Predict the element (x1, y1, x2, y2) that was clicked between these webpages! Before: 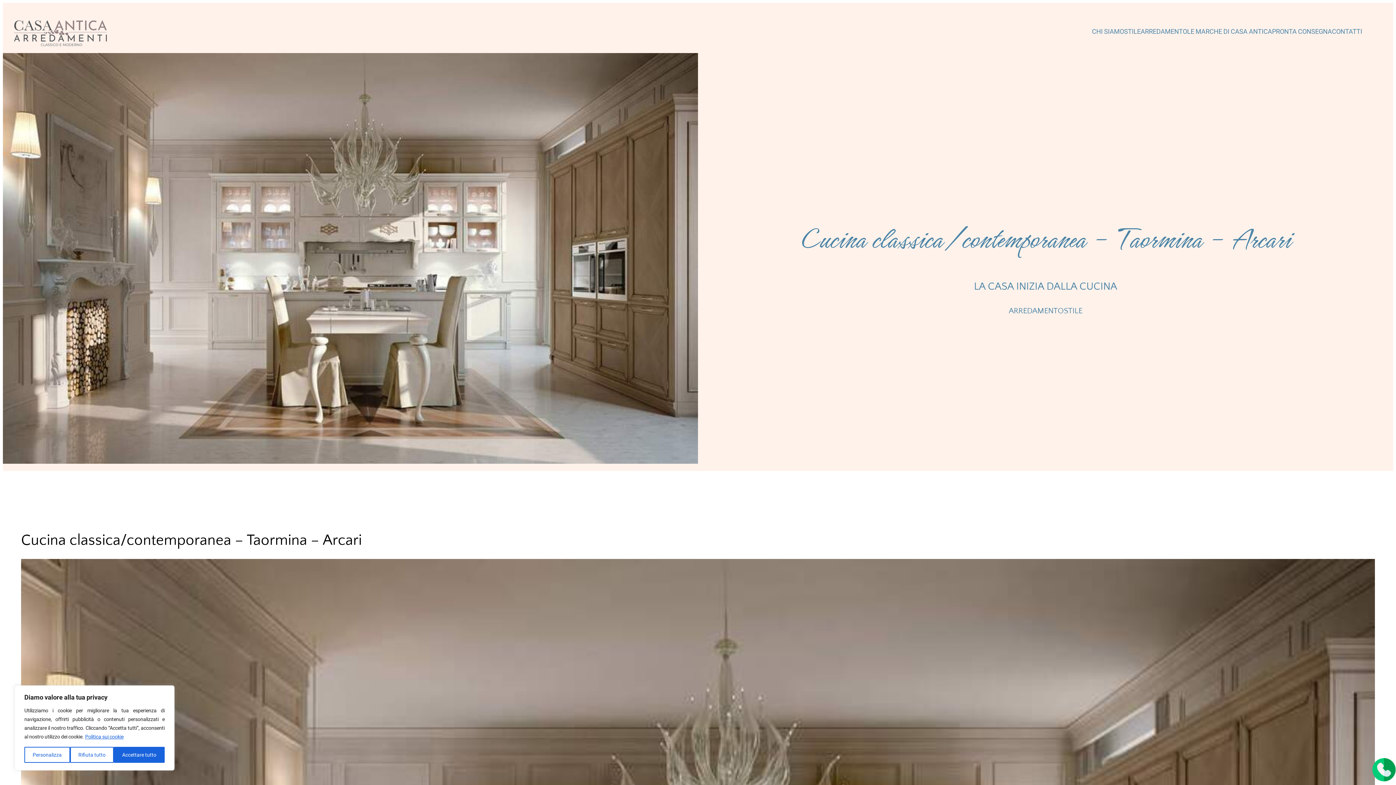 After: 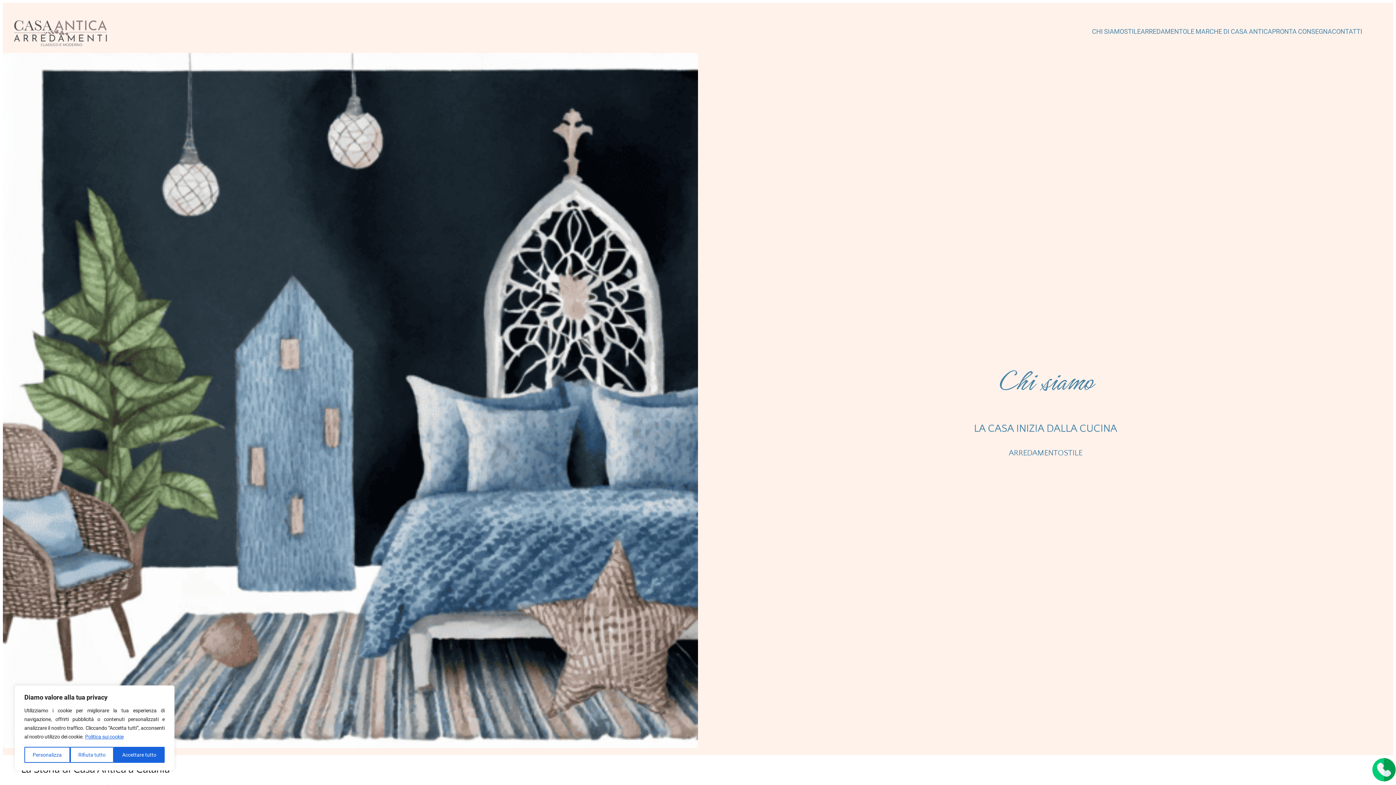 Action: bbox: (1092, 25, 1124, 37) label: CHI SIAMO